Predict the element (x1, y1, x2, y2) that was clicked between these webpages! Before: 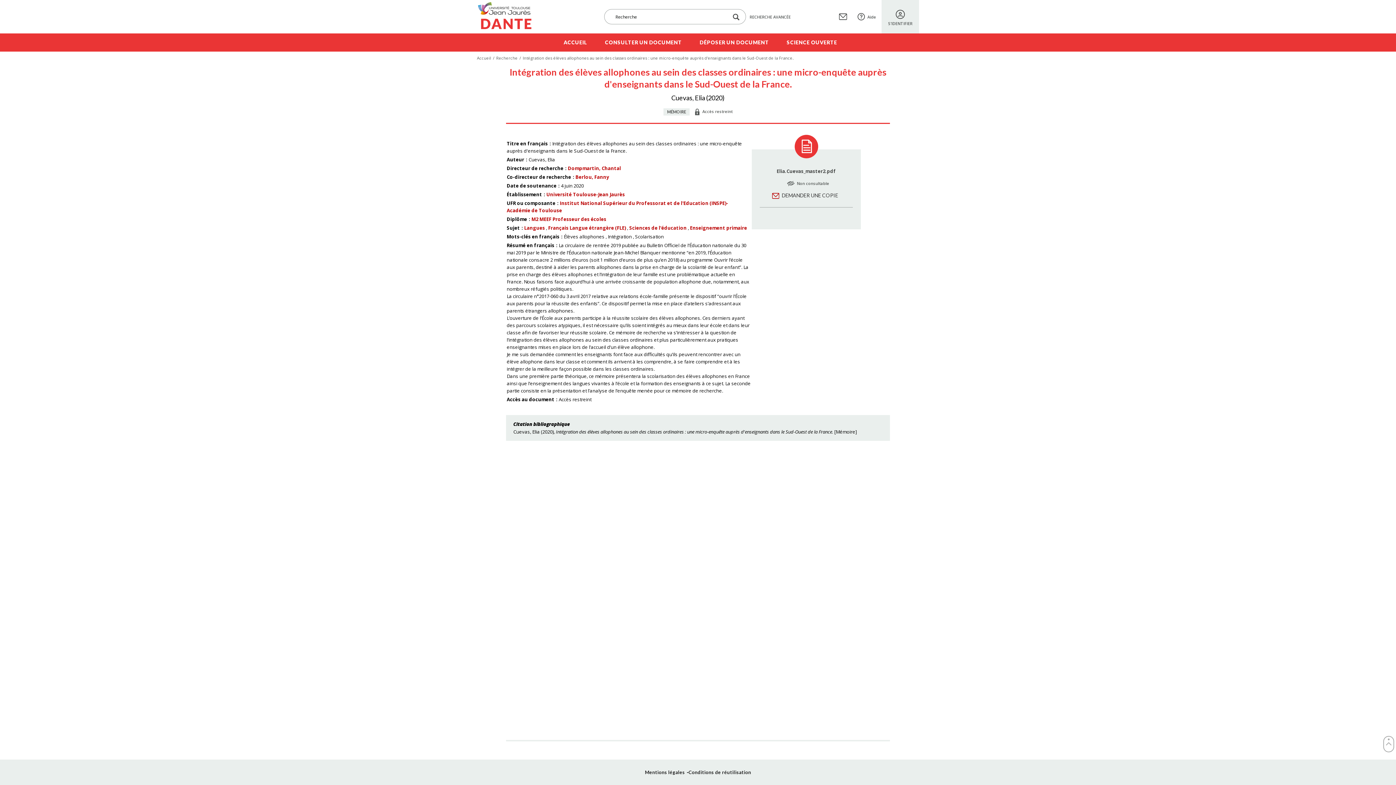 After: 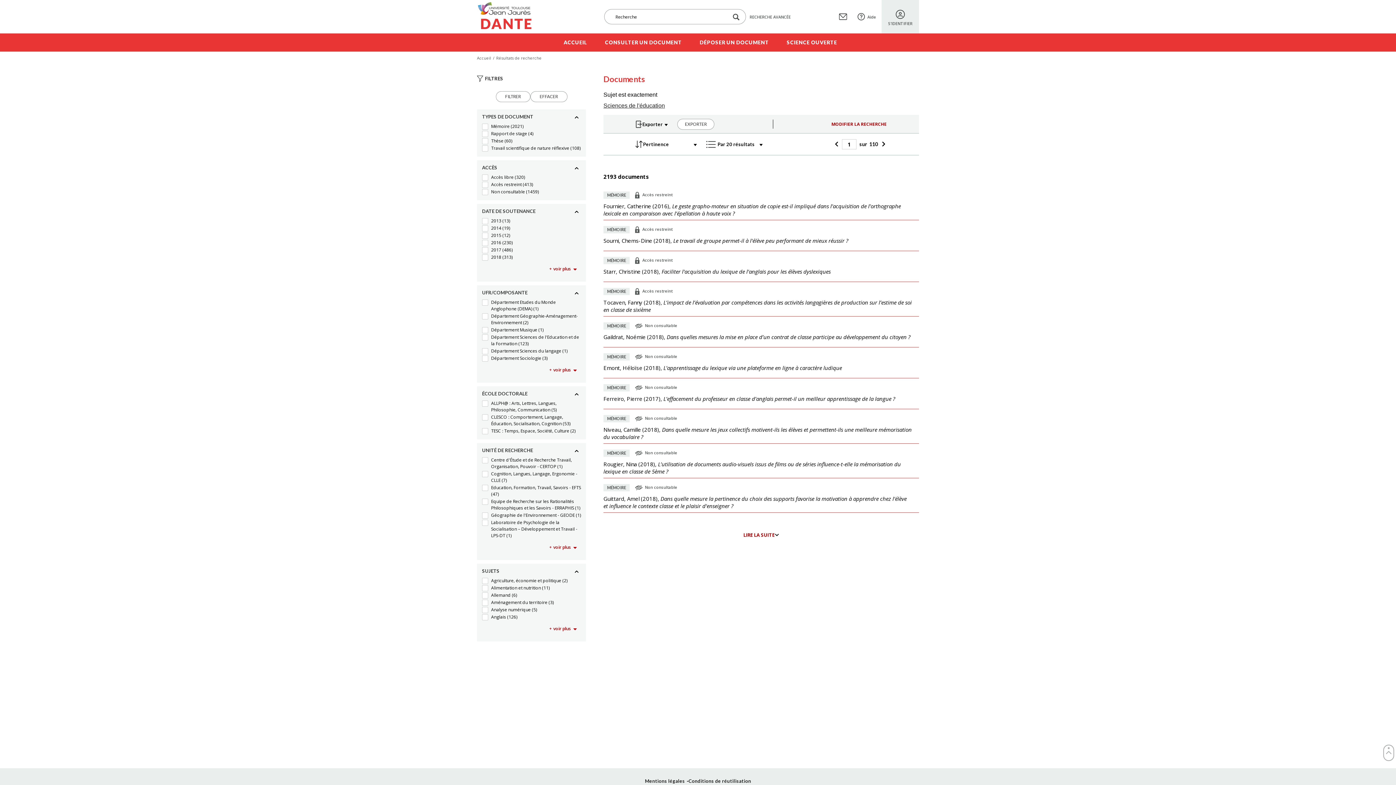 Action: bbox: (629, 224, 686, 231) label: Sciences de l'éducation